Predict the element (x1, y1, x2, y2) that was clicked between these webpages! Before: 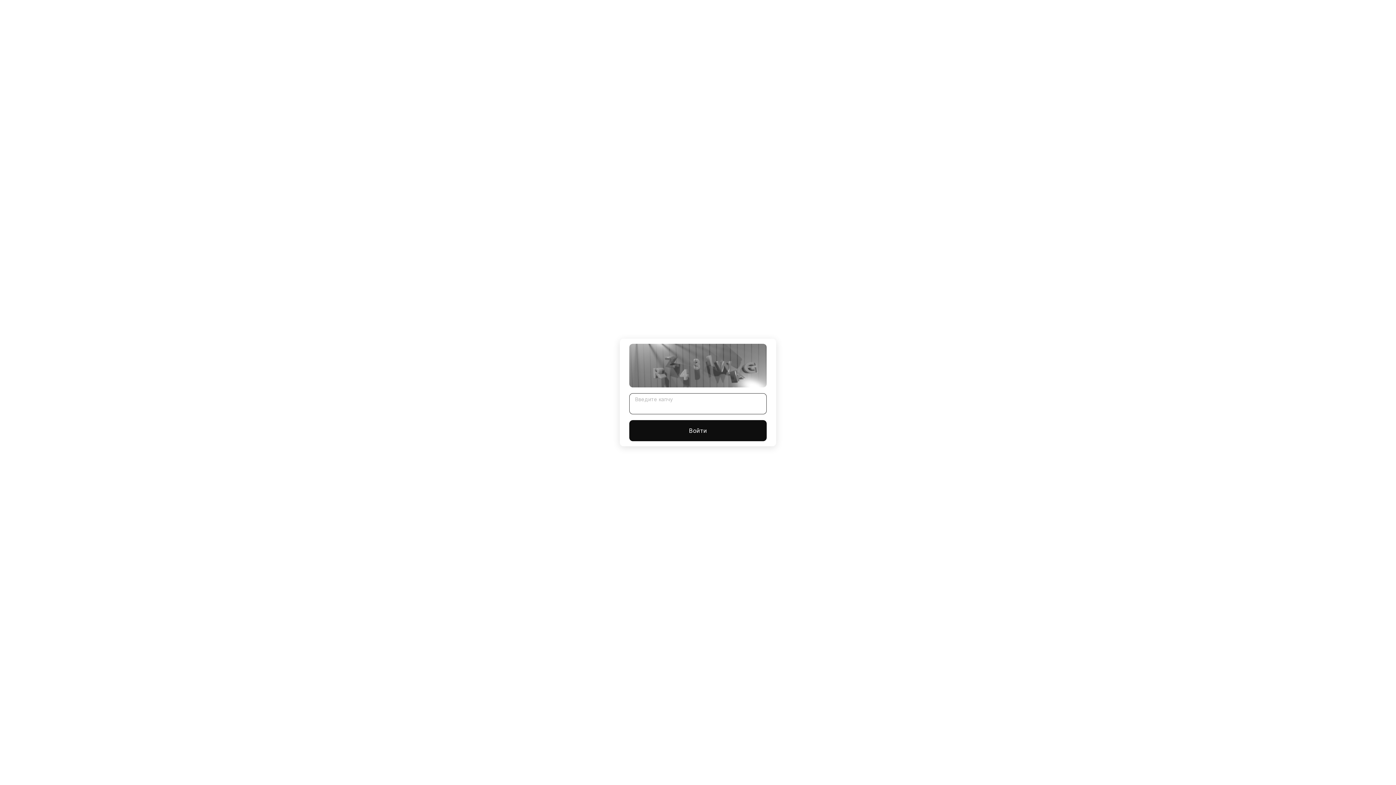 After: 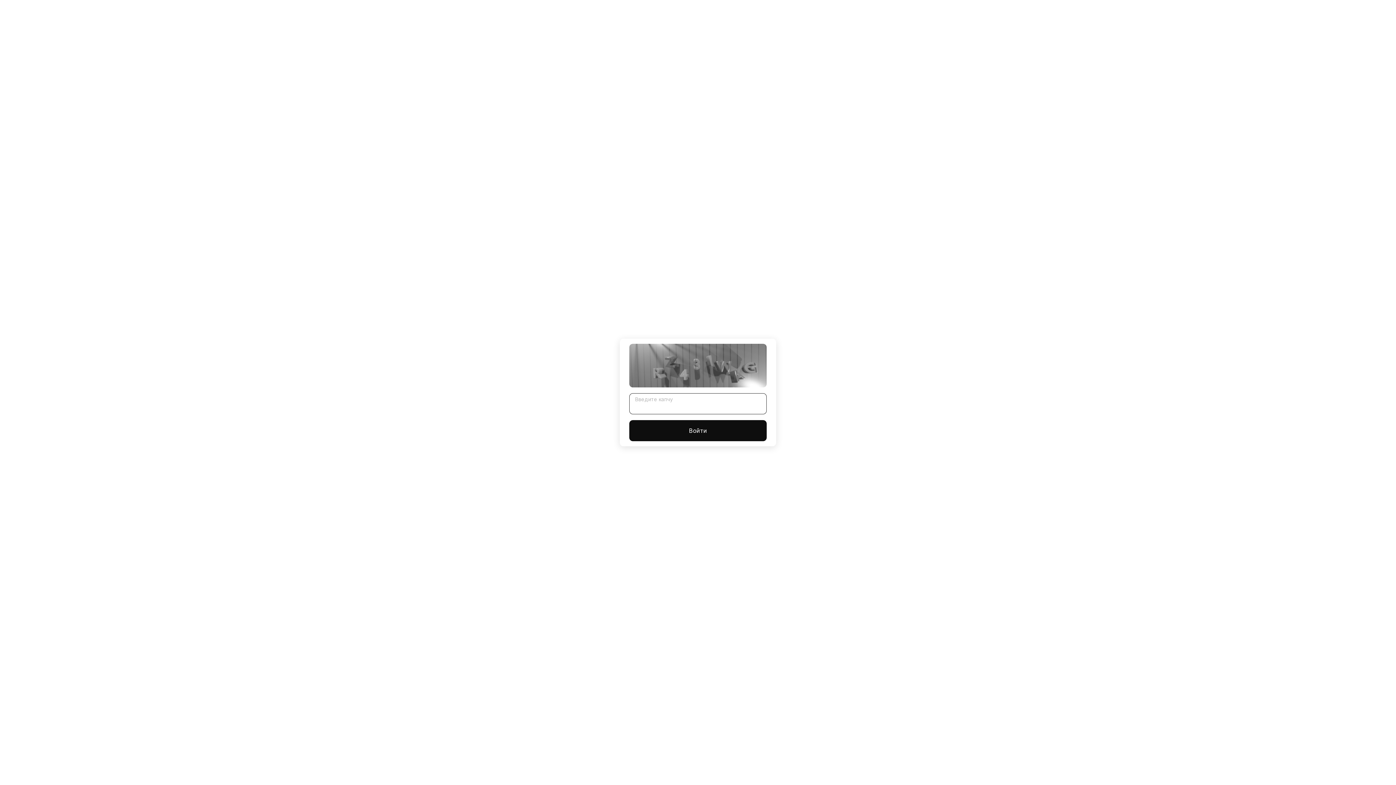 Action: bbox: (629, 420, 766, 441) label: Войти